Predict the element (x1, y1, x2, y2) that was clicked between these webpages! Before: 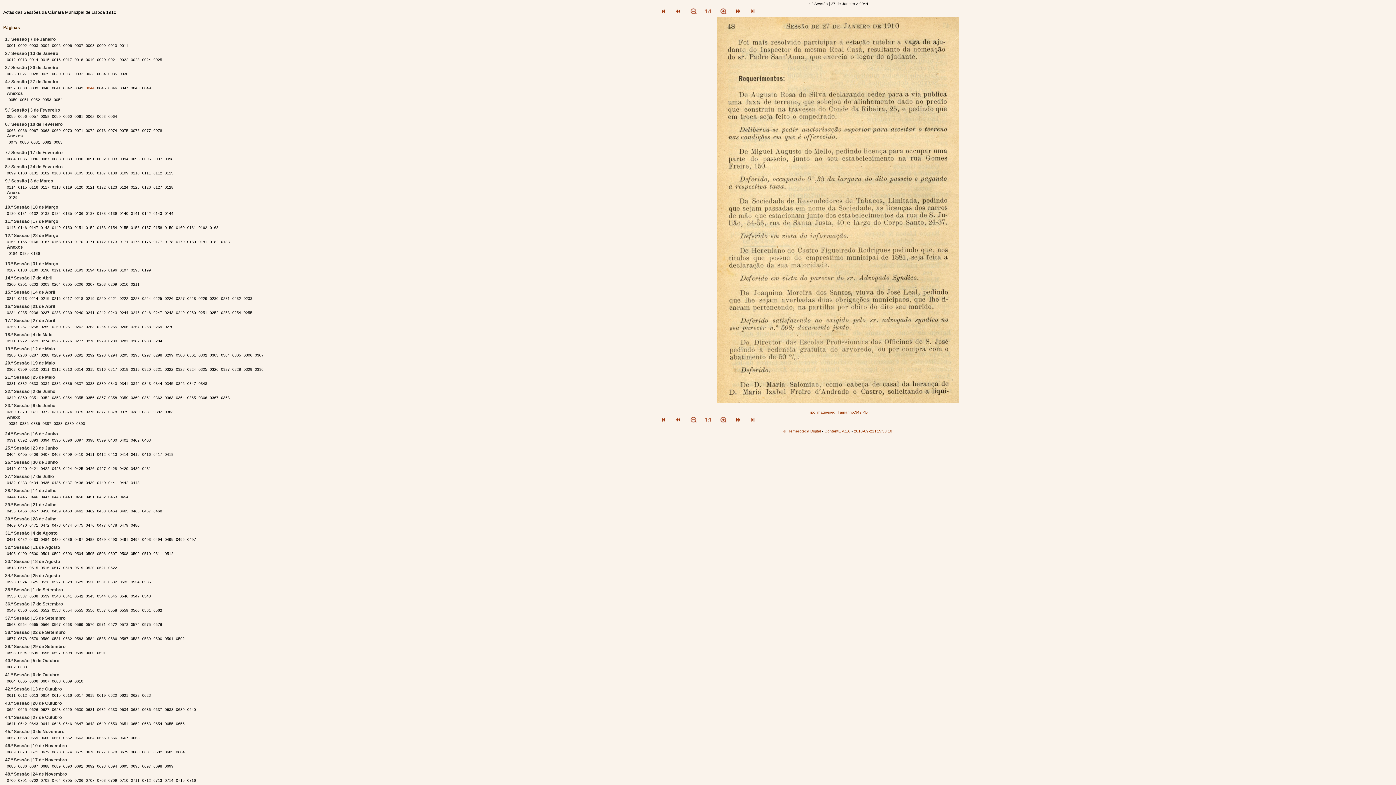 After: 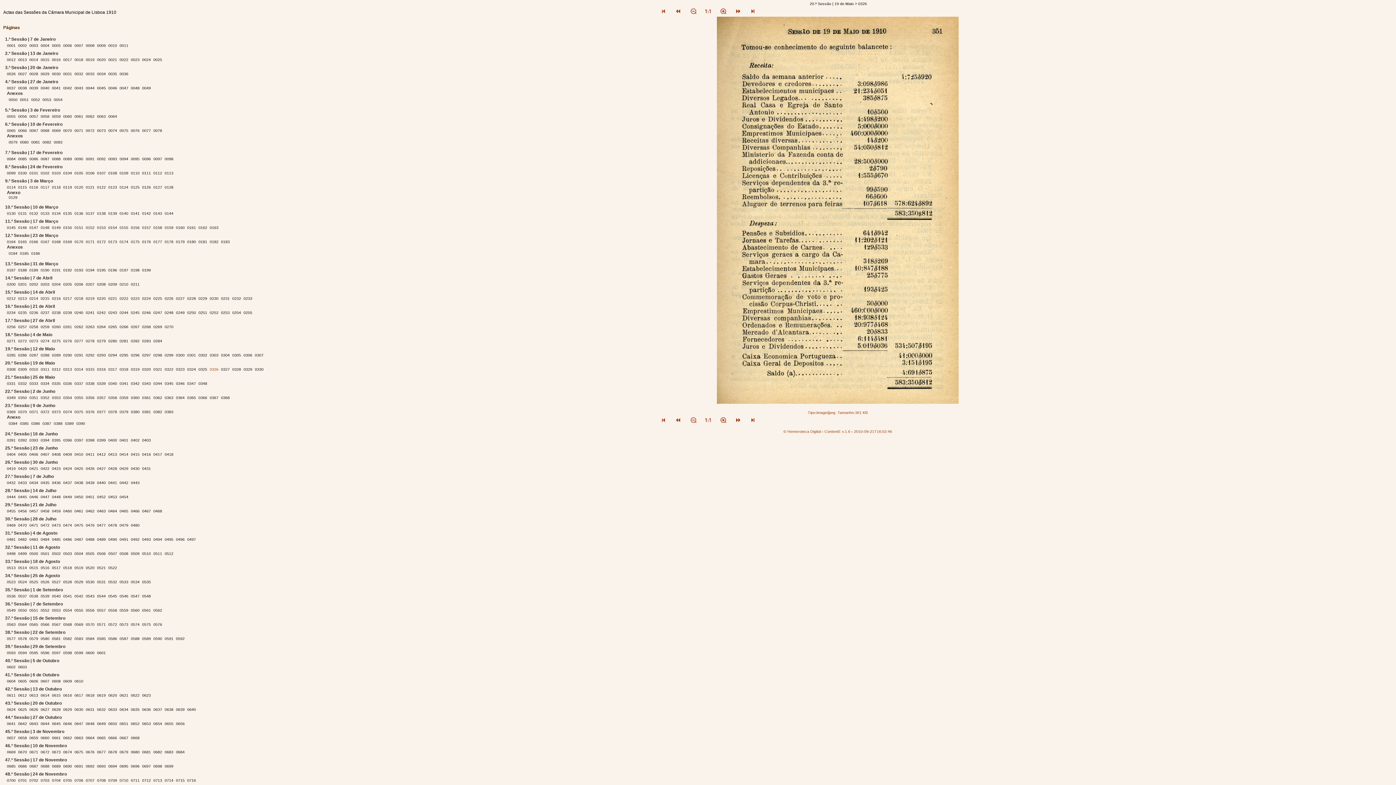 Action: bbox: (209, 367, 219, 371) label: 0326